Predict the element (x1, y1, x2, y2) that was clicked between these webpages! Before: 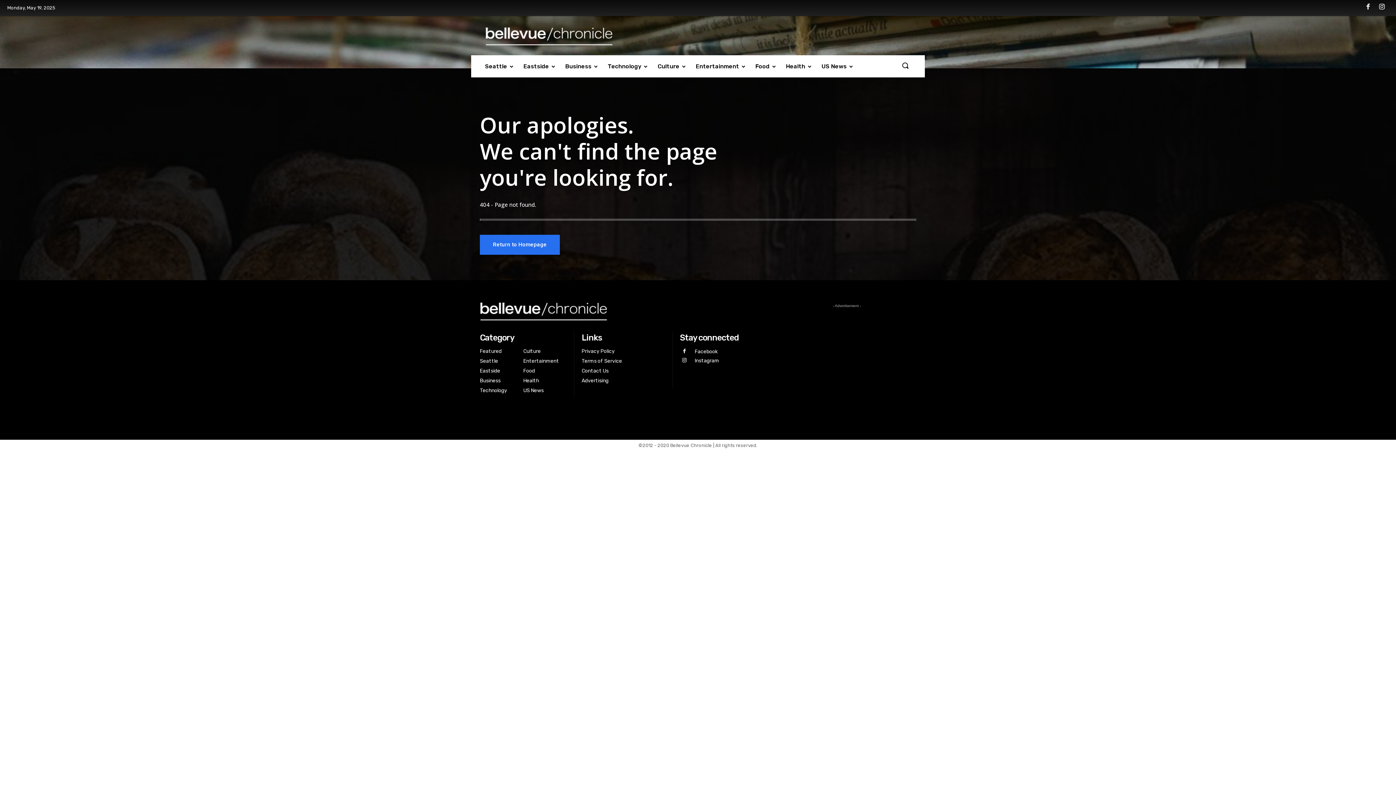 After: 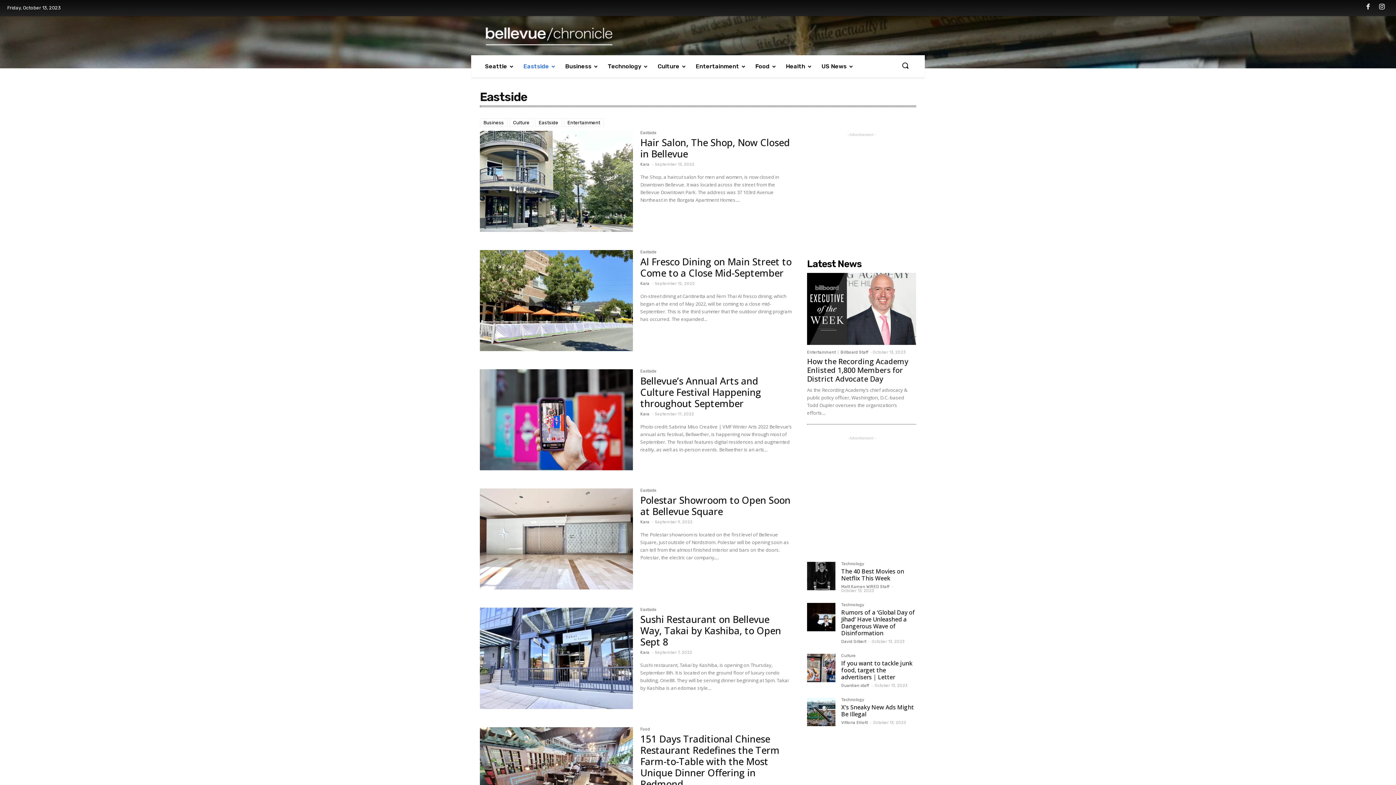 Action: bbox: (518, 55, 560, 77) label: Eastside